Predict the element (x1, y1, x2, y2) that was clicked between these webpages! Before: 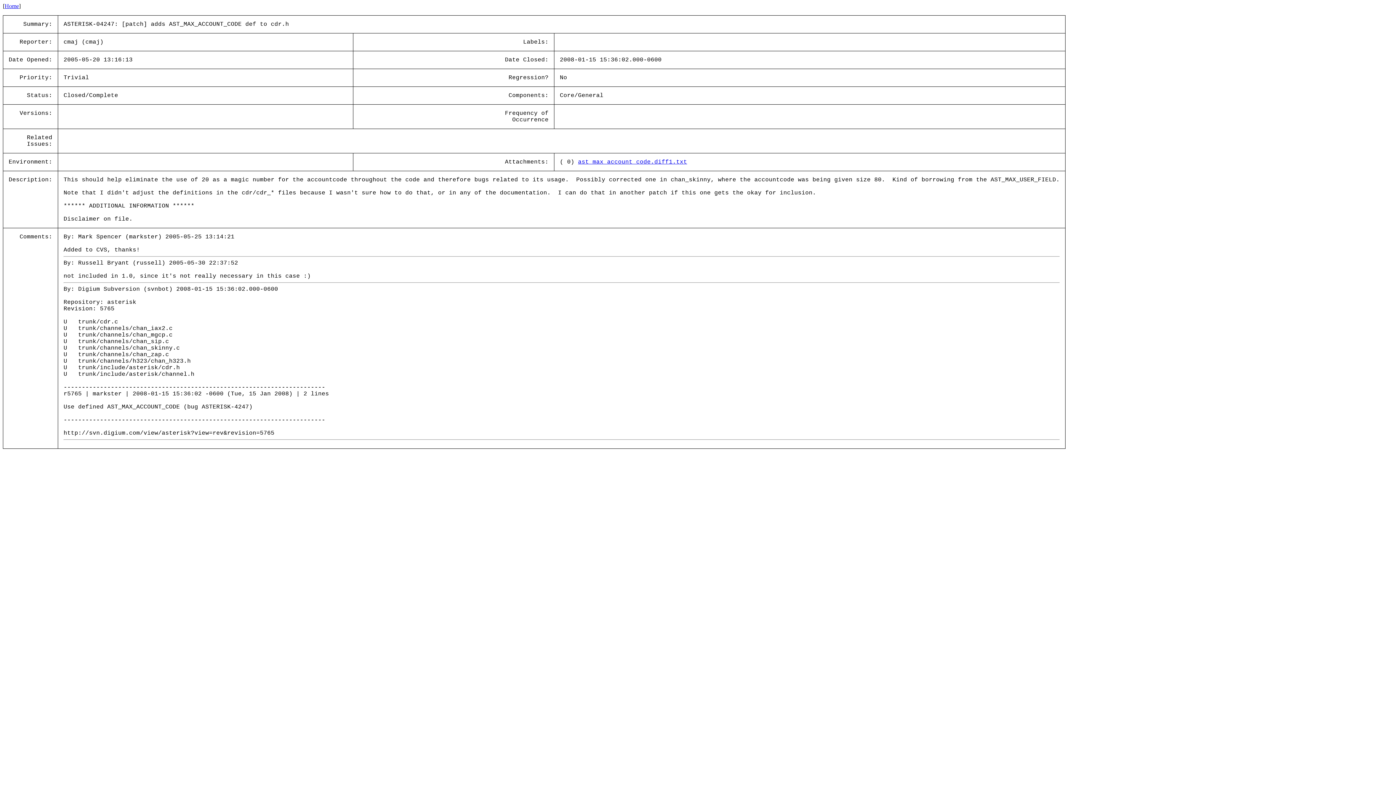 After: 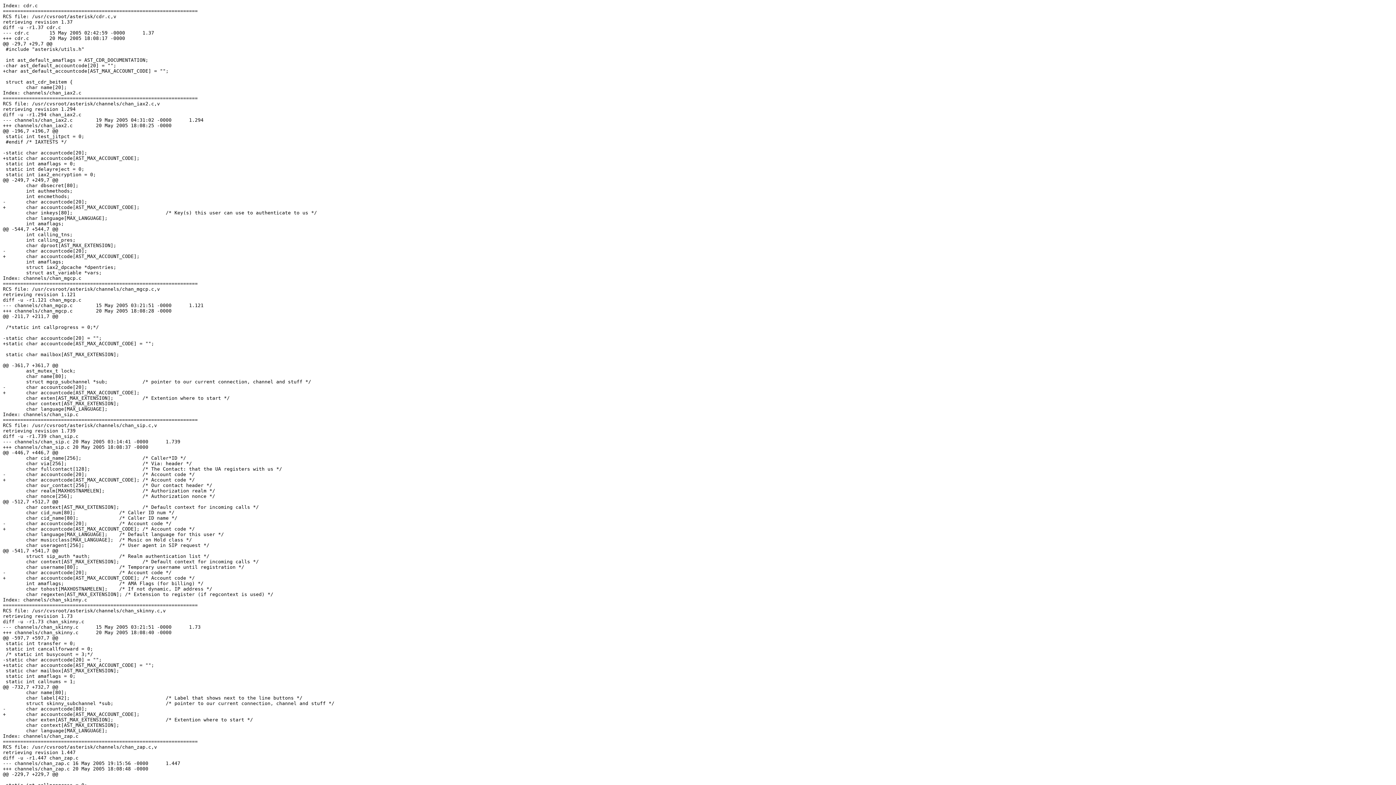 Action: bbox: (578, 158, 687, 165) label: ast_max_account_code.diff1.txt